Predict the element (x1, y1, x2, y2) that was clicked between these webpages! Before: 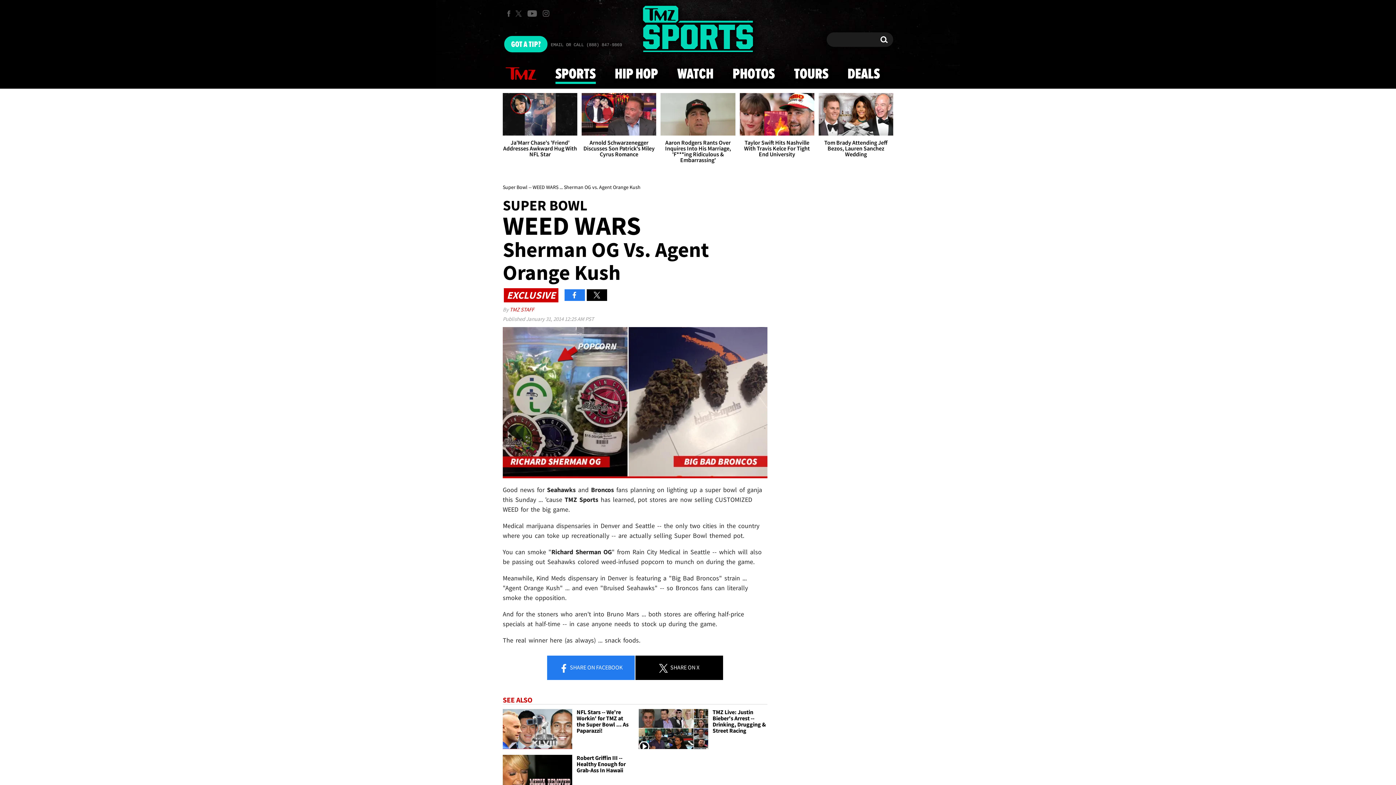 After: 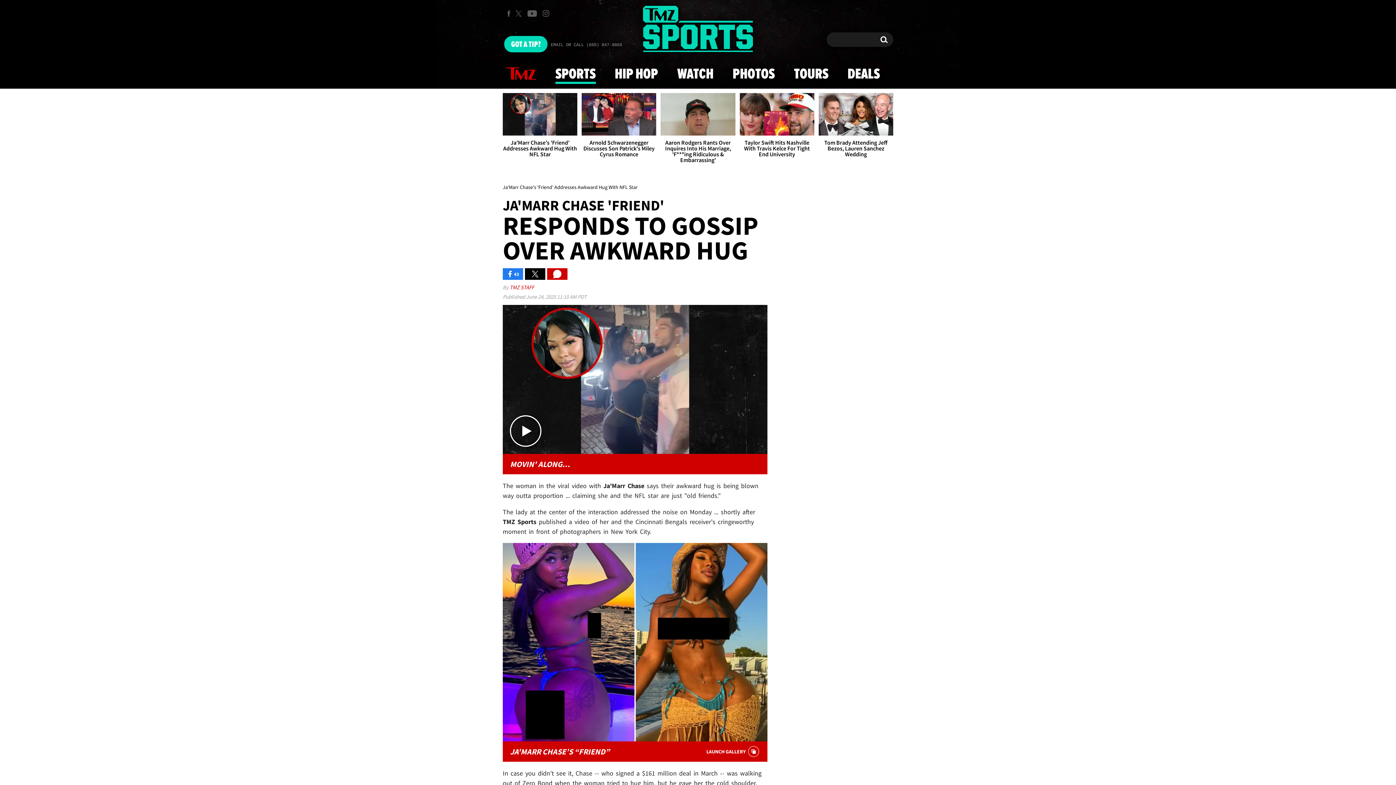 Action: bbox: (502, 93, 577, 163) label: Ja'Marr Chase's 'Friend' Addresses Awkward Hug With NFL Star